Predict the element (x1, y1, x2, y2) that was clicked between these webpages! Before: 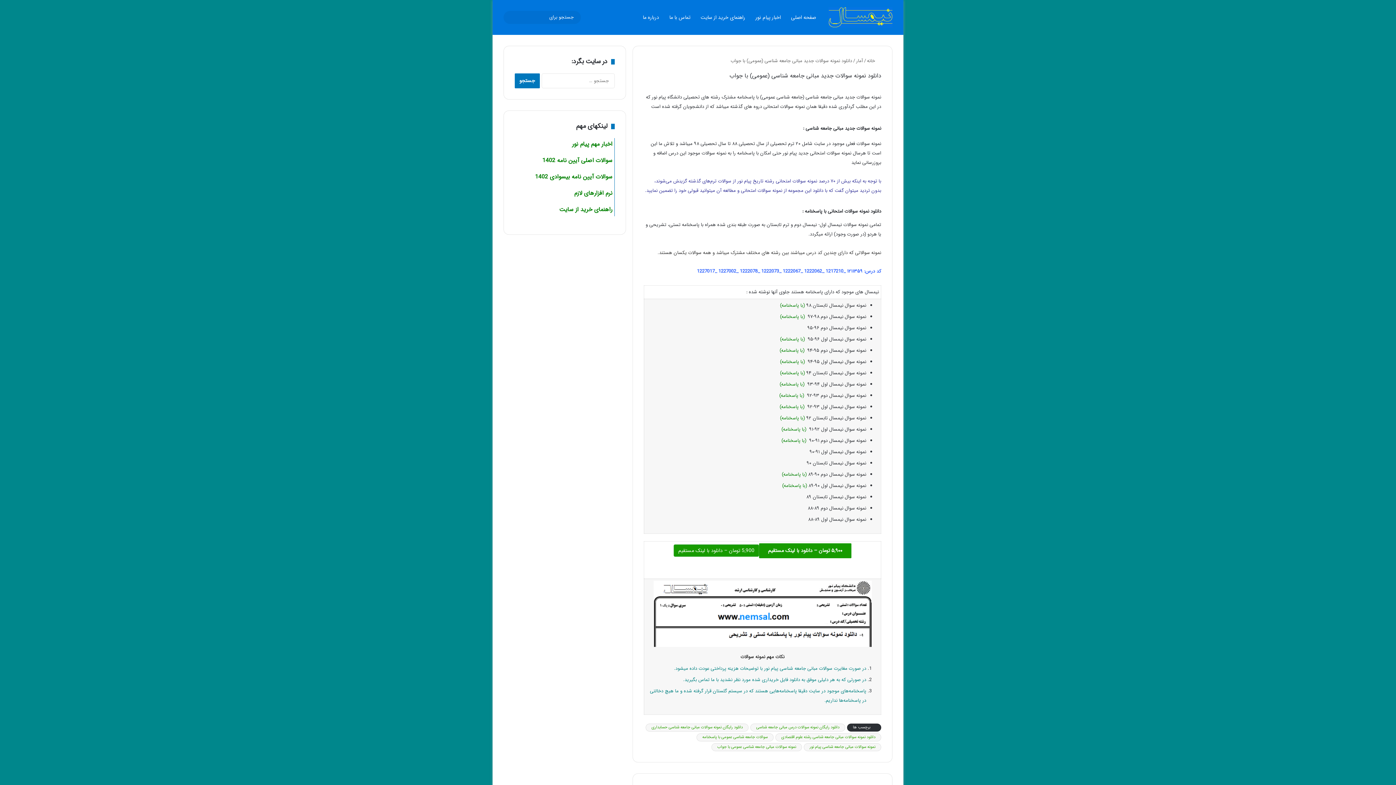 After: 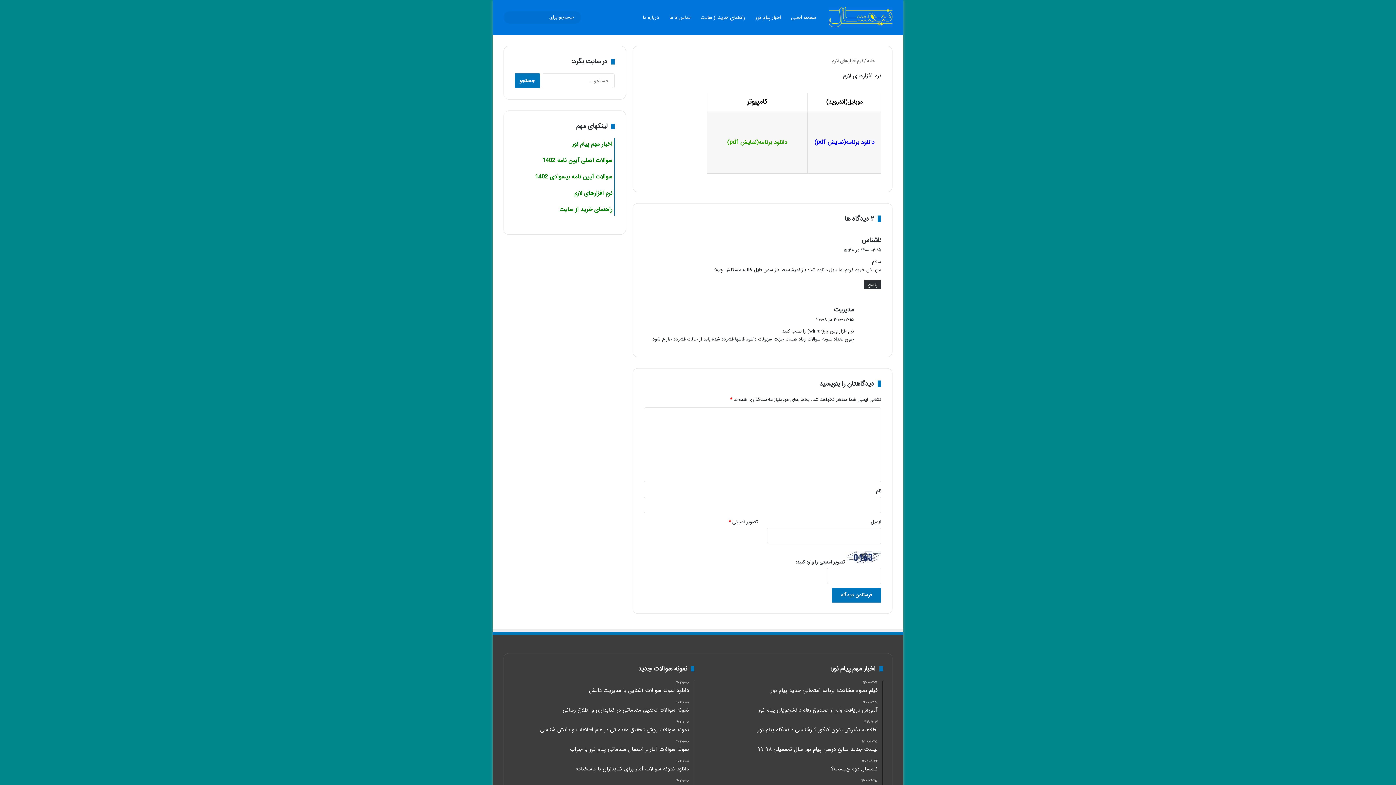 Action: label: نرم افزارهای لازم bbox: (574, 189, 612, 197)